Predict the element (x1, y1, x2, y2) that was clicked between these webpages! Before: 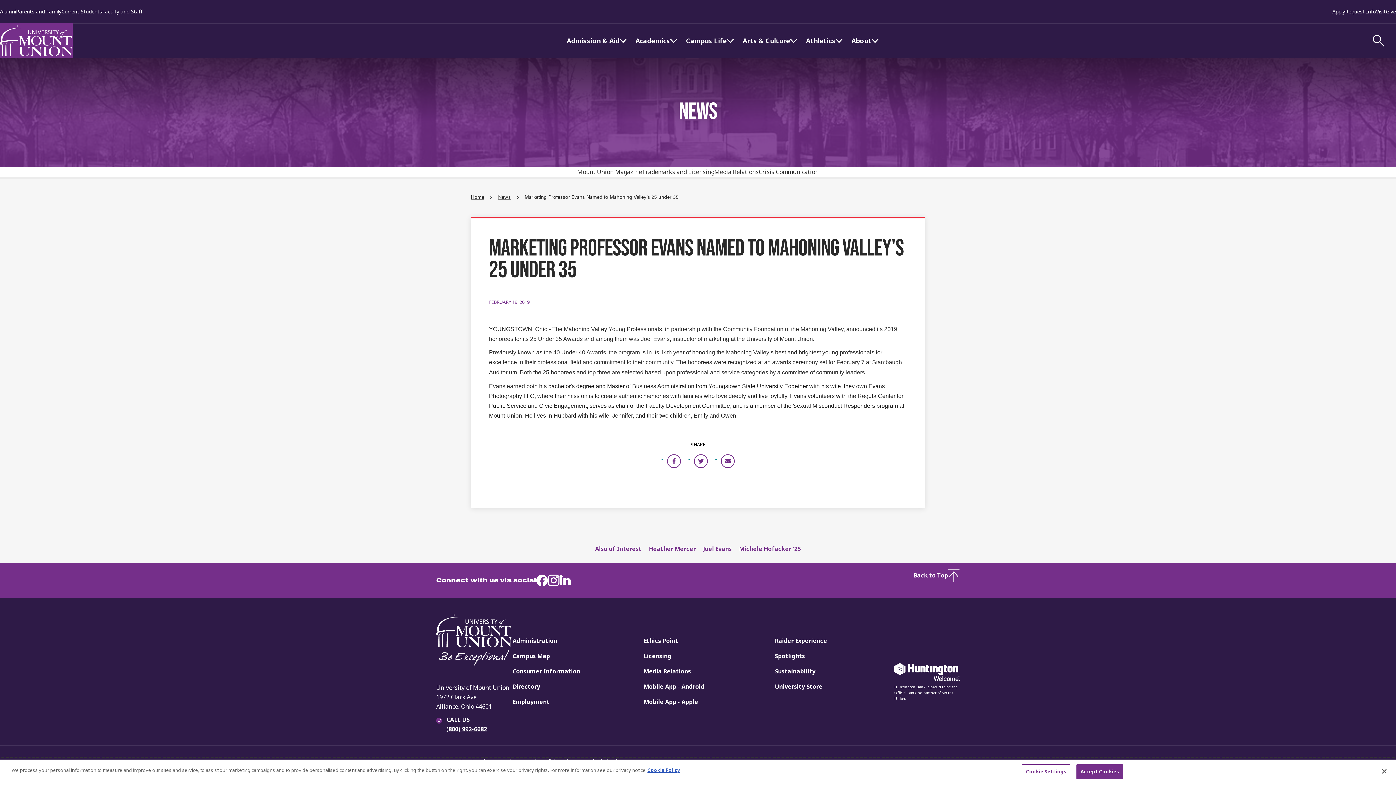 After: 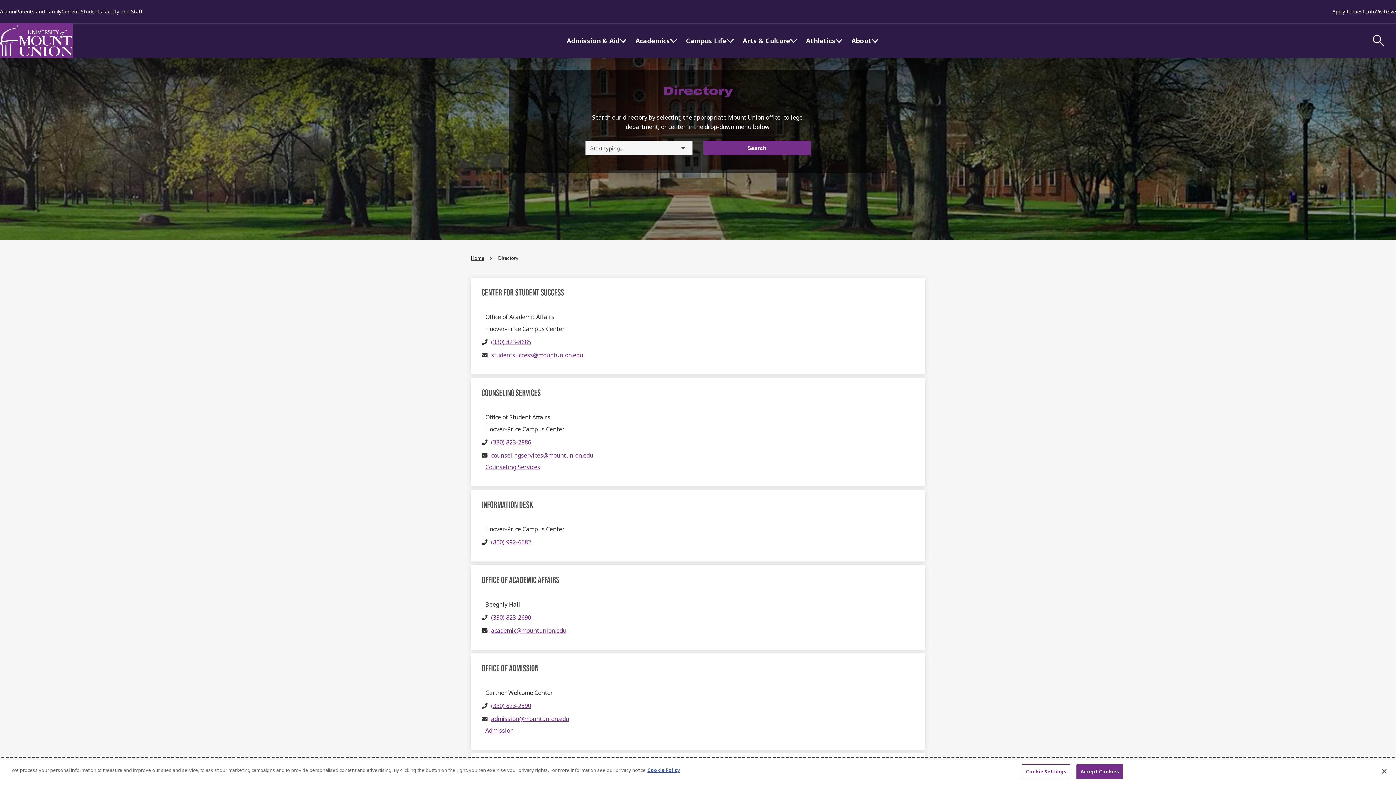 Action: label: Directory bbox: (512, 682, 540, 690)